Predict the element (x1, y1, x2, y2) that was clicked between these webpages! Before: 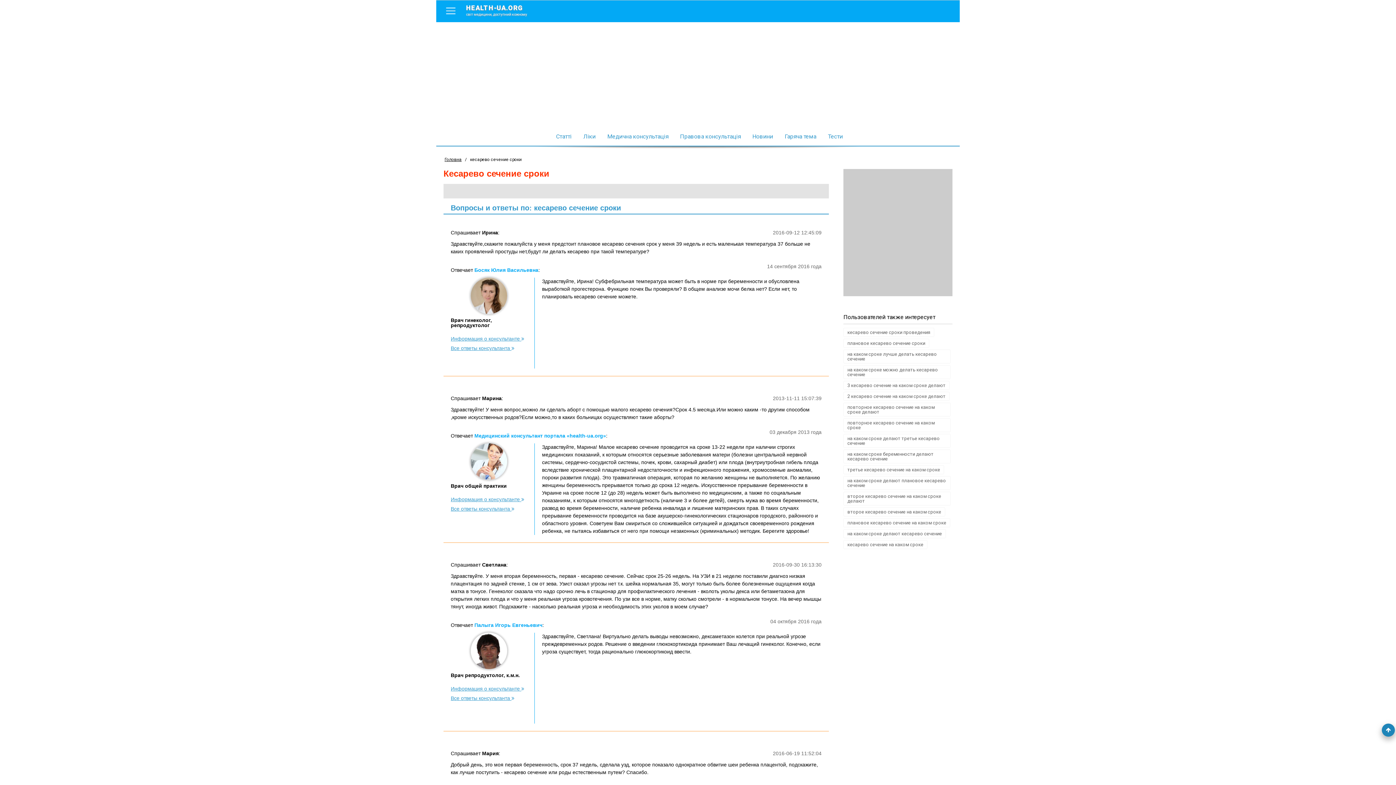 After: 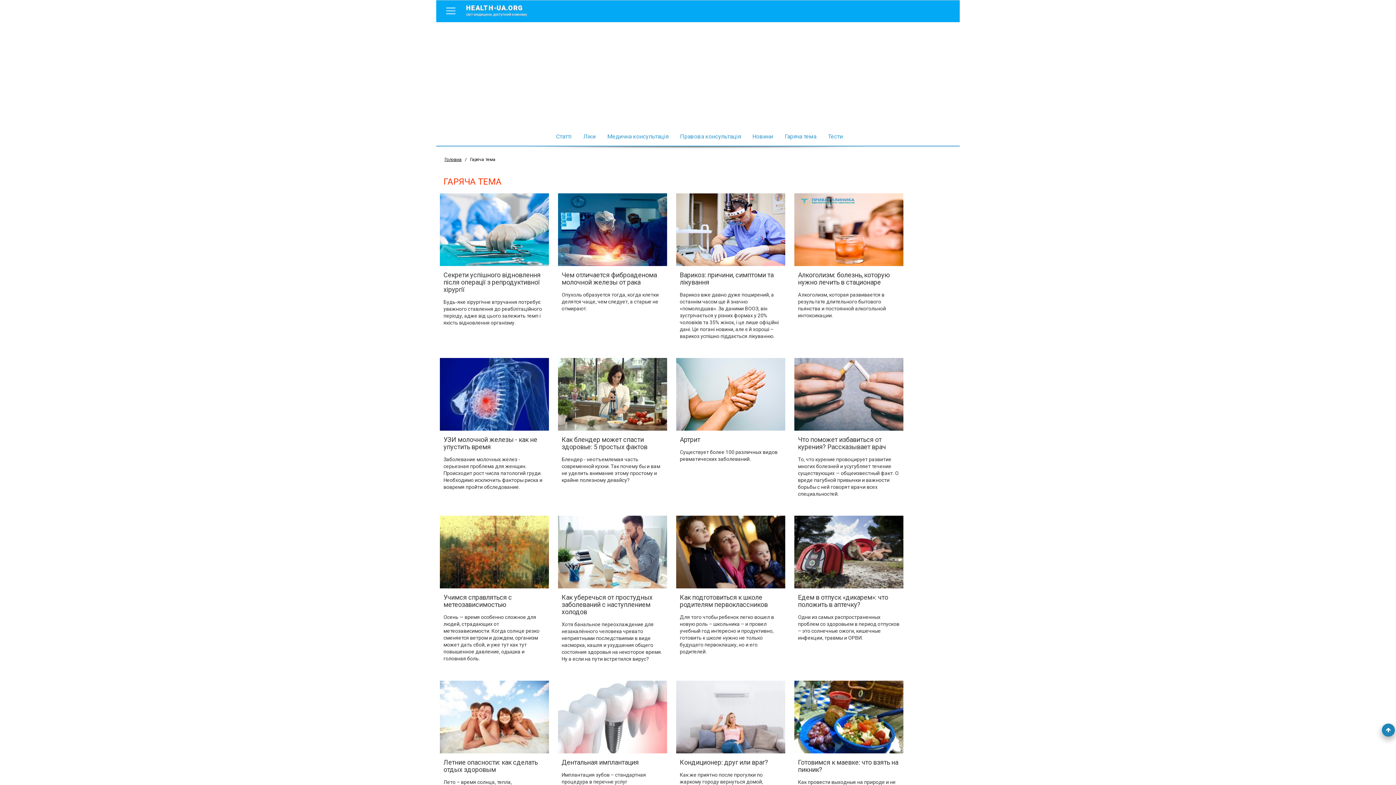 Action: label: Гаряча тема bbox: (782, 133, 819, 140)